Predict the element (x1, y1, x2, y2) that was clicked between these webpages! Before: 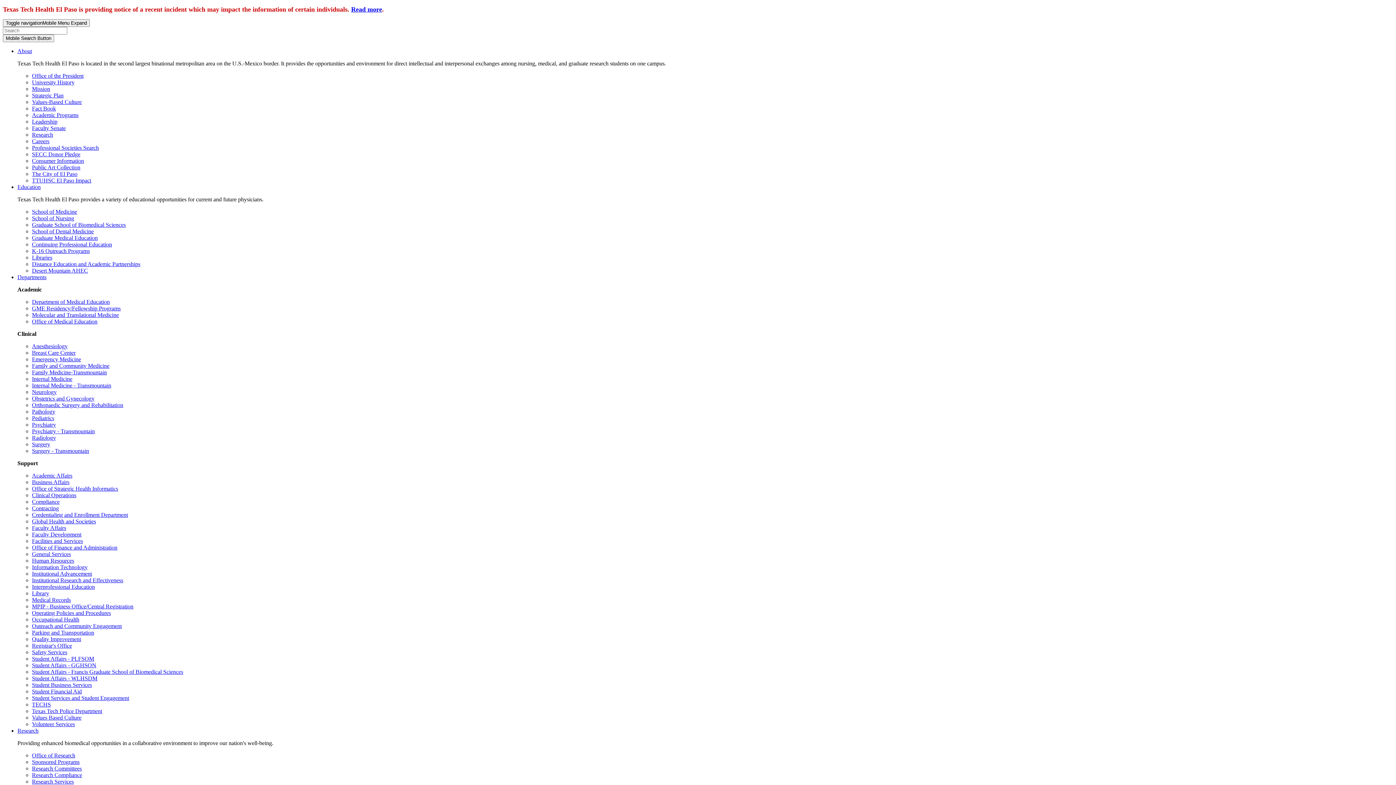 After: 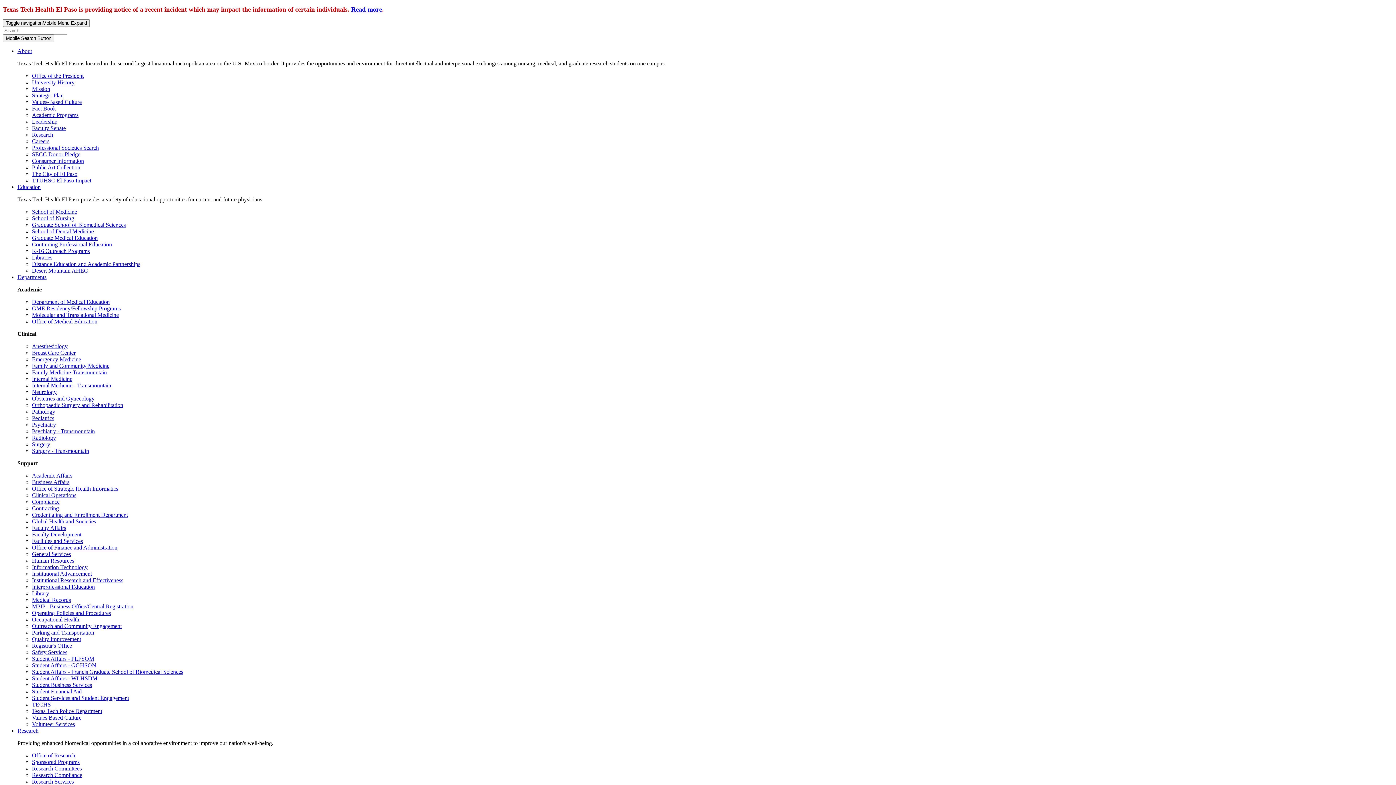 Action: bbox: (32, 642, 72, 649) label: Registrar's Office